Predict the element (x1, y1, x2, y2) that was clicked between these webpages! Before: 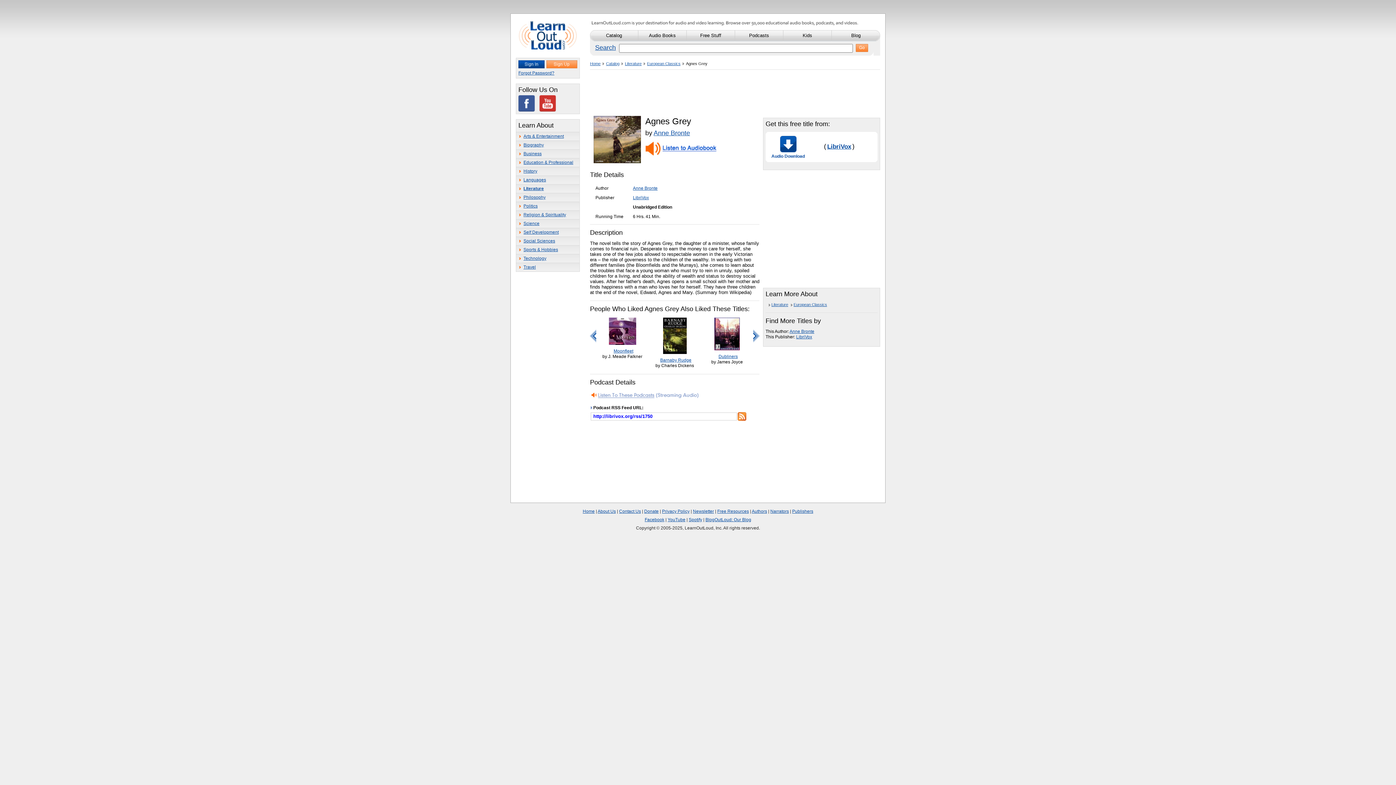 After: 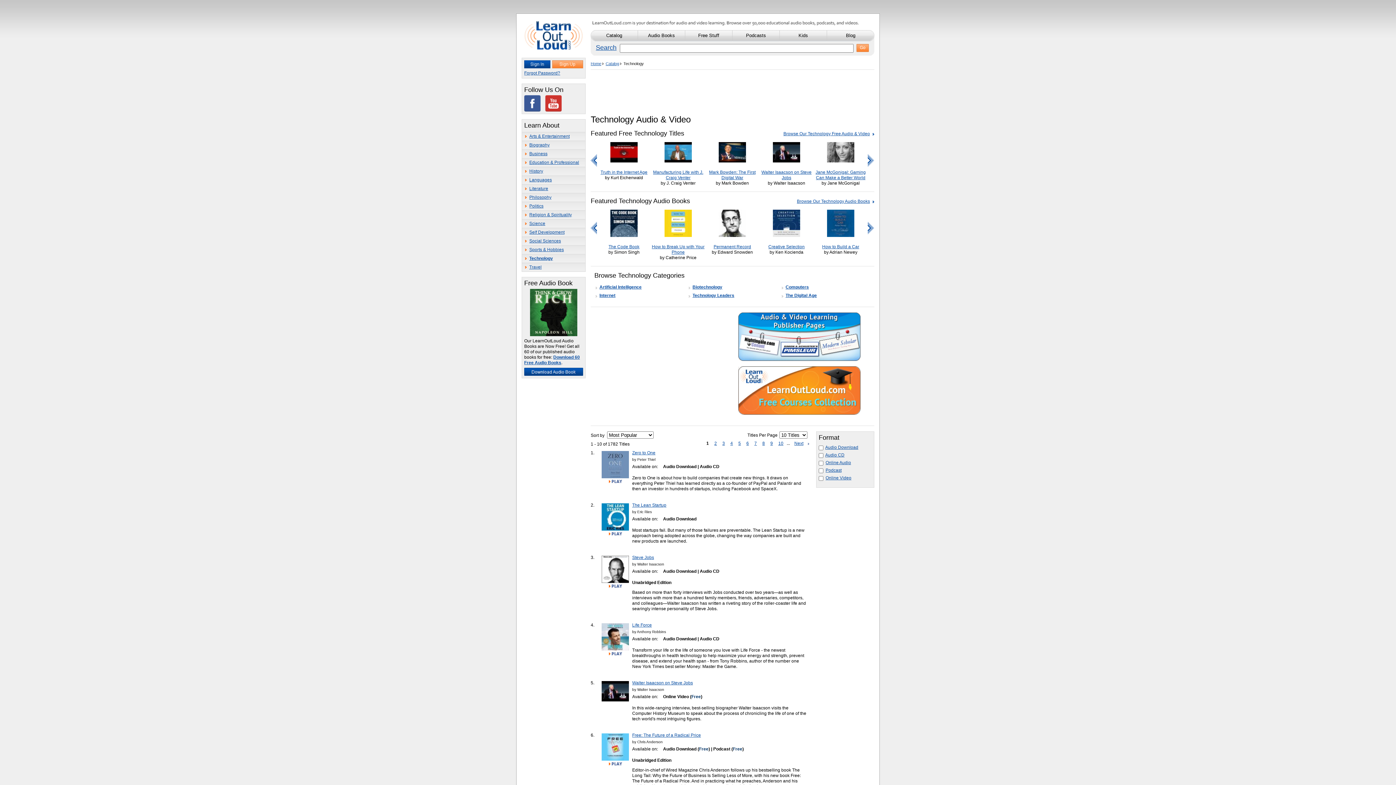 Action: bbox: (516, 254, 579, 262) label: Technology